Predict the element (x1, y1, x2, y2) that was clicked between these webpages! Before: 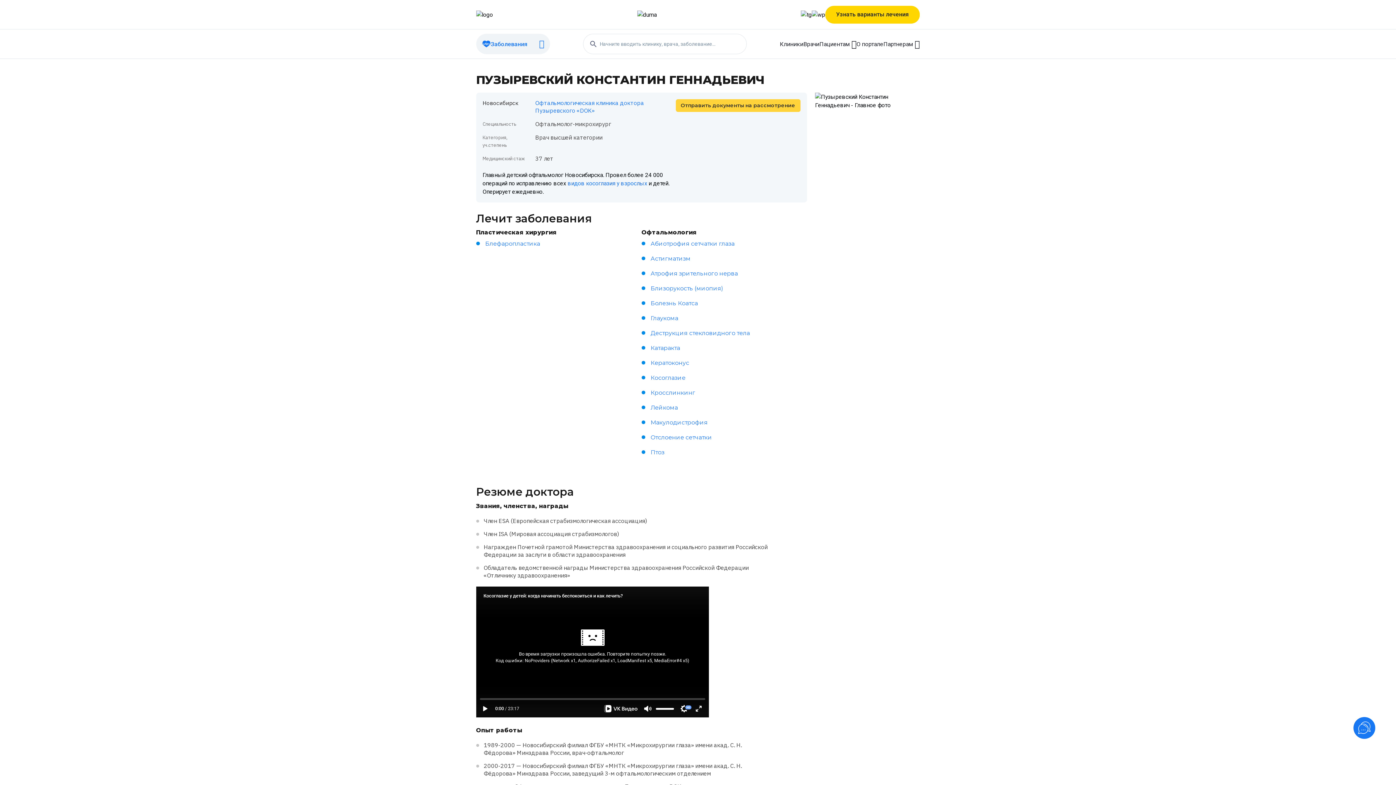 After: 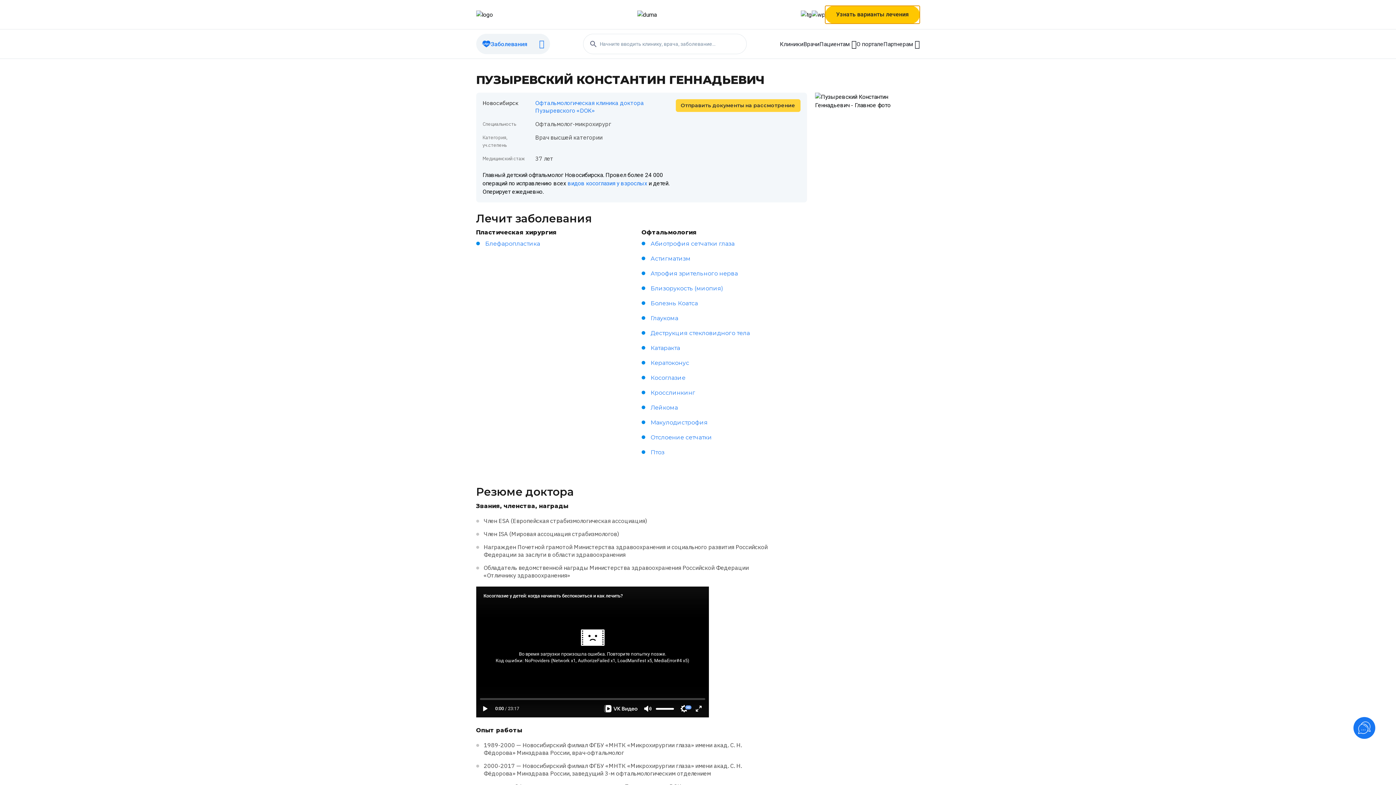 Action: bbox: (825, 5, 920, 23) label: Узнать варианты лечения